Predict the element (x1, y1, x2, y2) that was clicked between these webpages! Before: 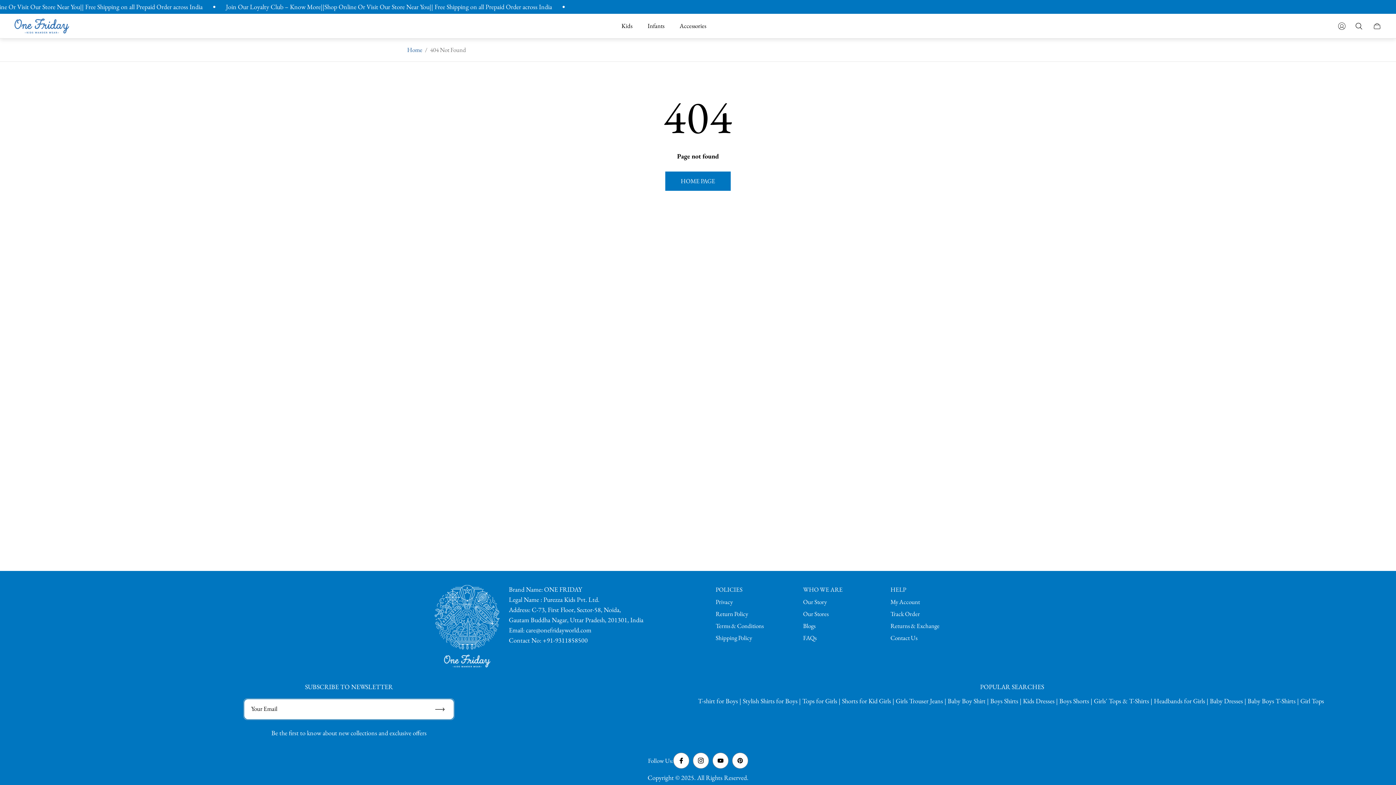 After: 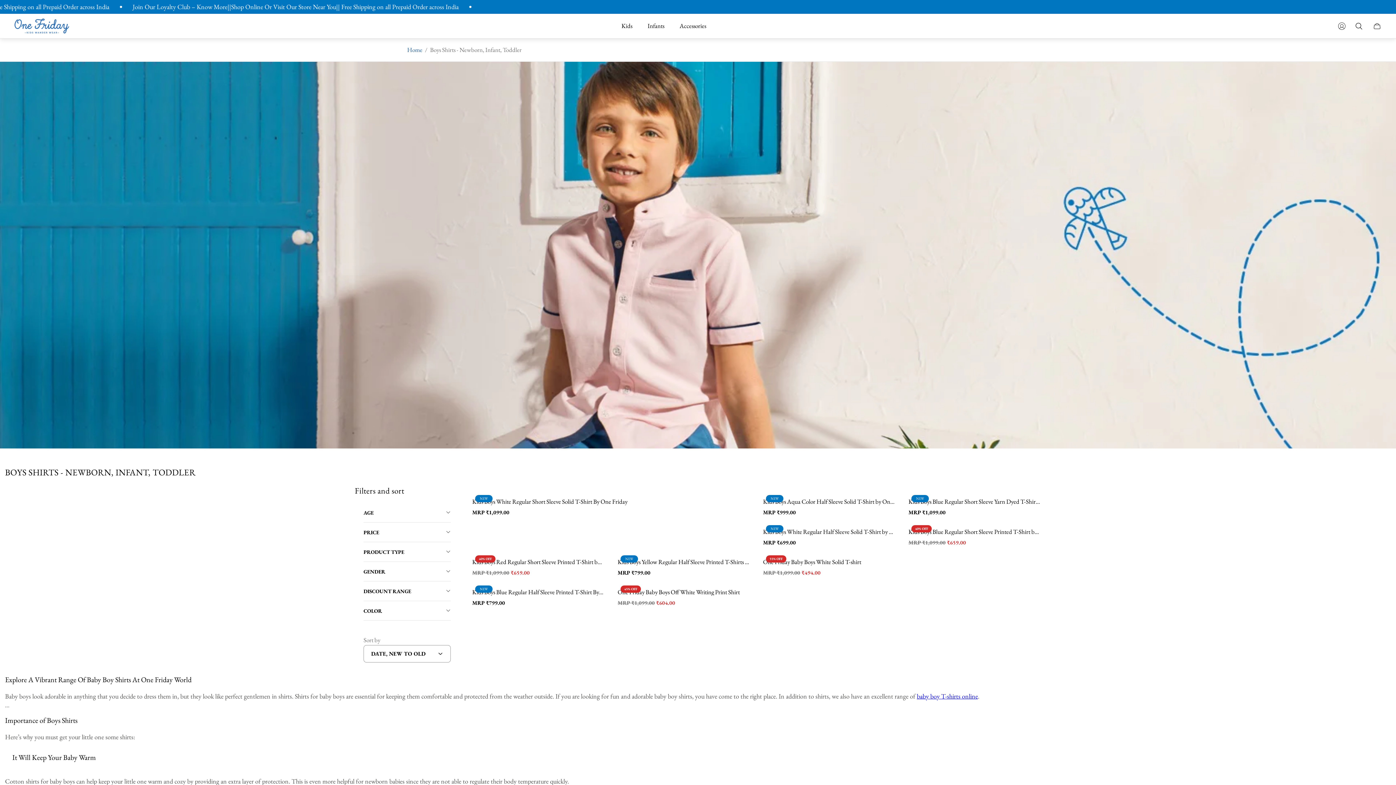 Action: bbox: (948, 697, 985, 705) label: Baby Boy Shirt